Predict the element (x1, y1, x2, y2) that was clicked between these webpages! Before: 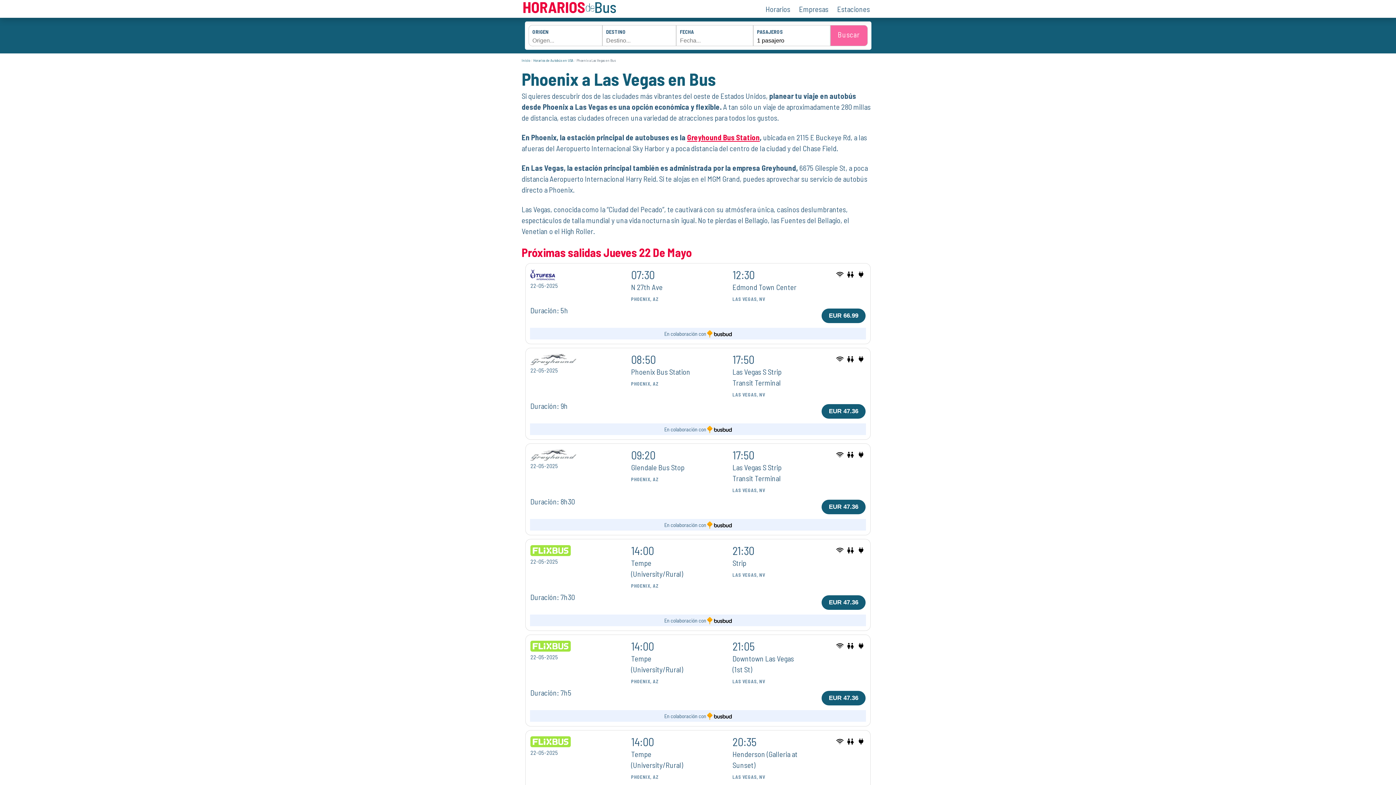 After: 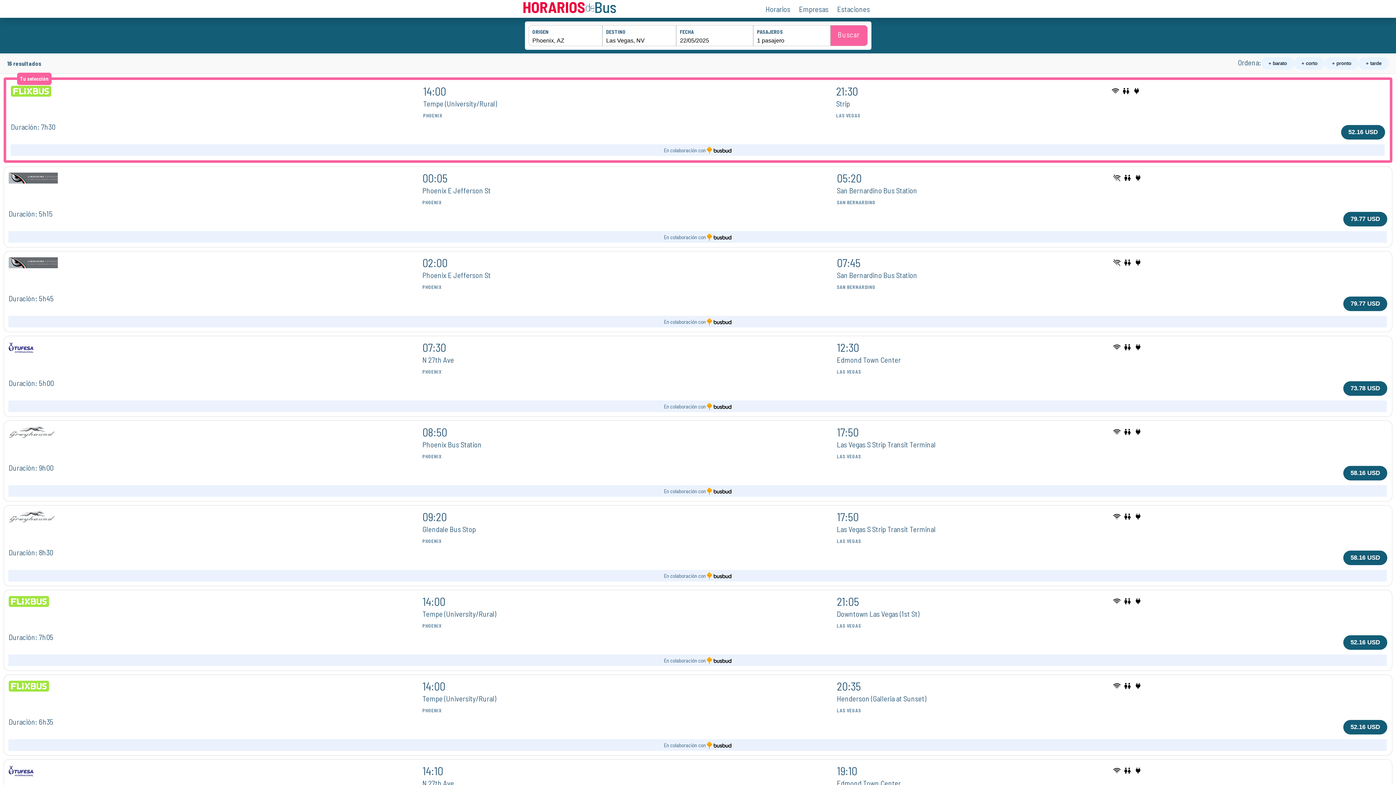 Action: bbox: (821, 595, 865, 610) label: EUR 47.36